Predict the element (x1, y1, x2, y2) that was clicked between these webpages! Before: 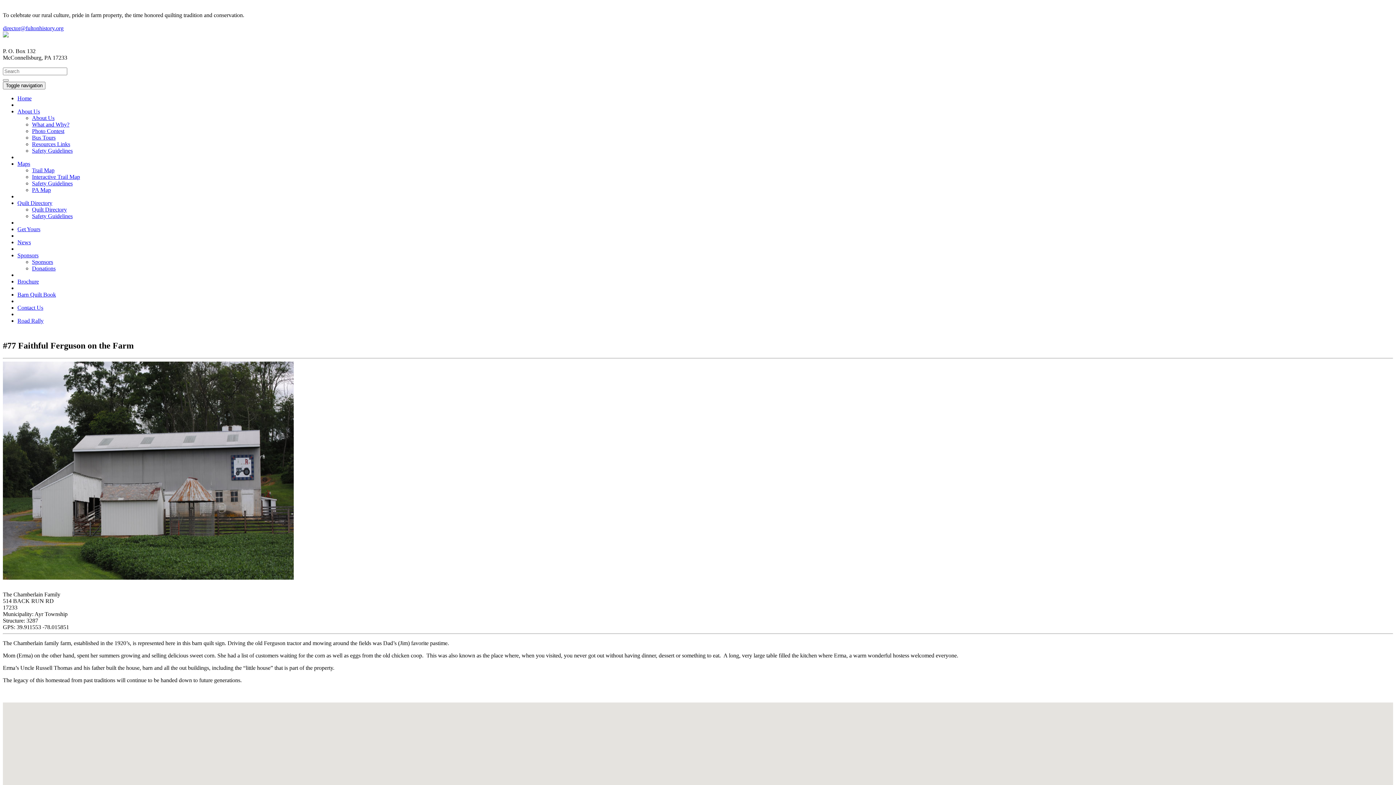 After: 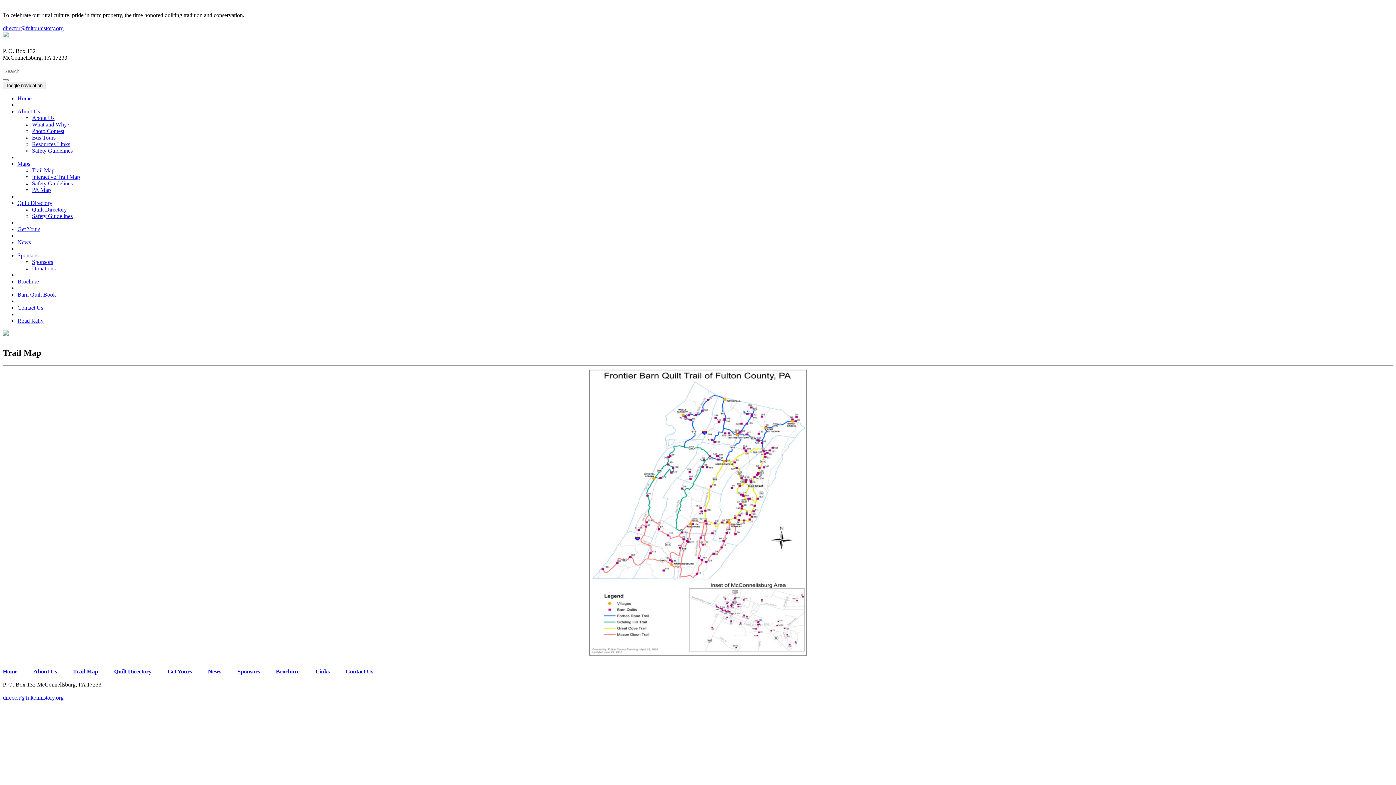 Action: label: Trail Map bbox: (32, 167, 54, 173)